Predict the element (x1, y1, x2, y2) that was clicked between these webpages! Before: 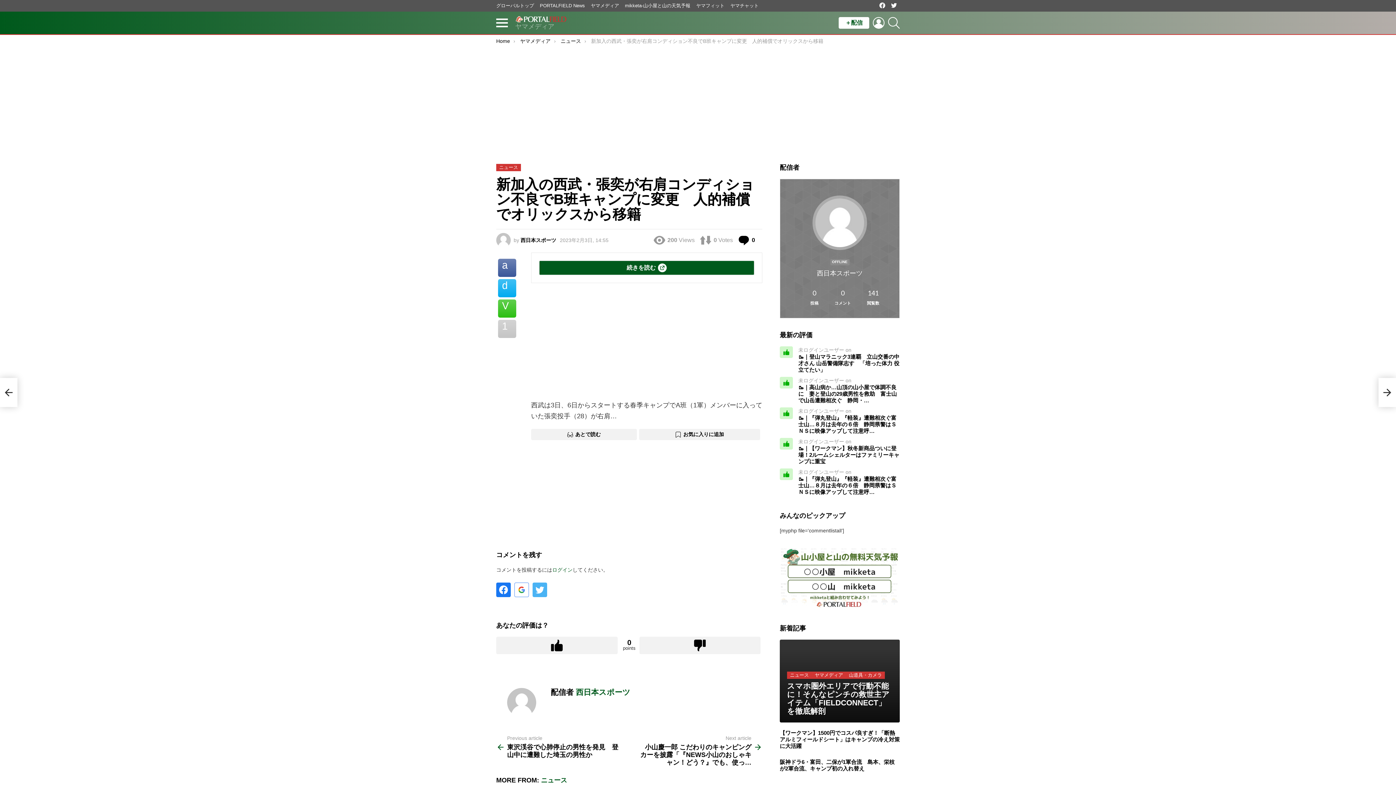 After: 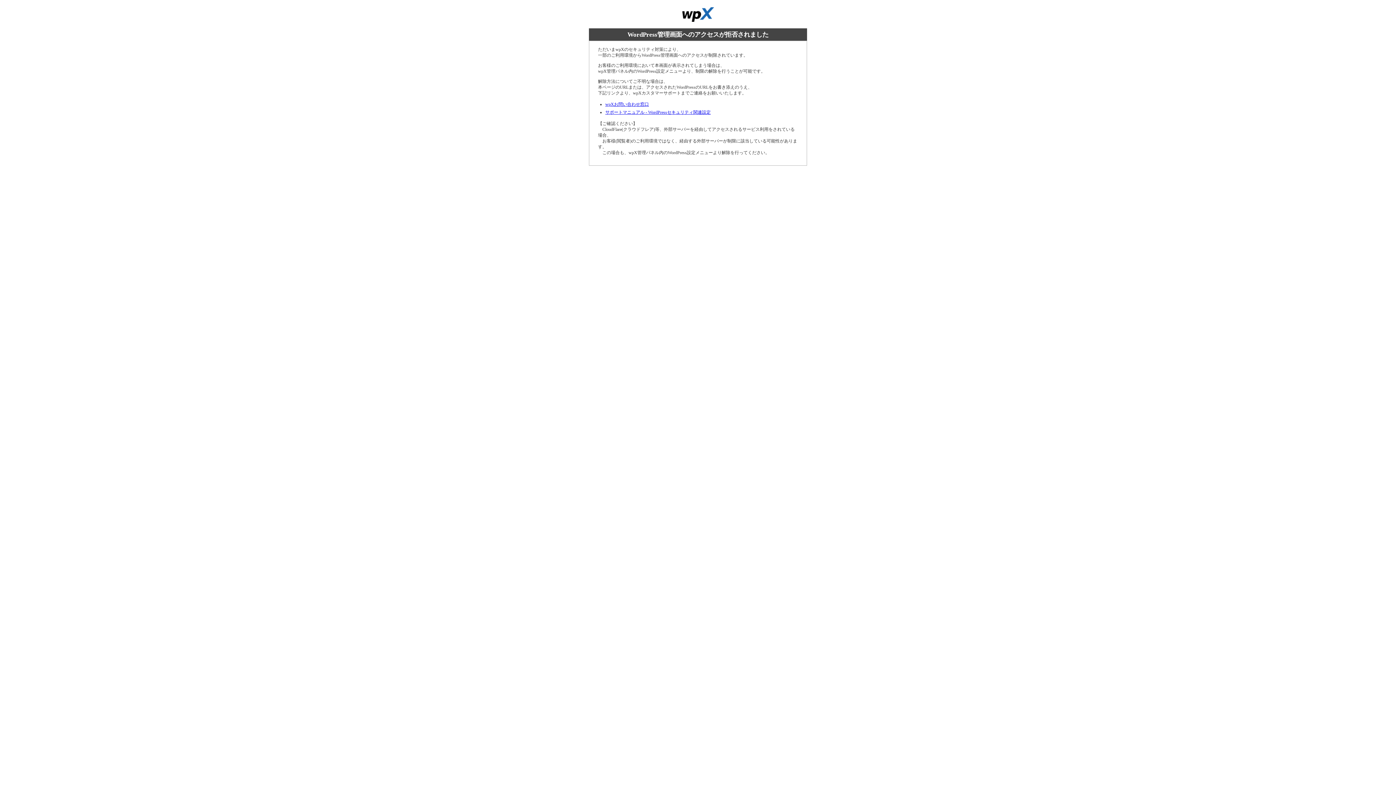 Action: bbox: (873, 13, 884, 32) label: LOGIN